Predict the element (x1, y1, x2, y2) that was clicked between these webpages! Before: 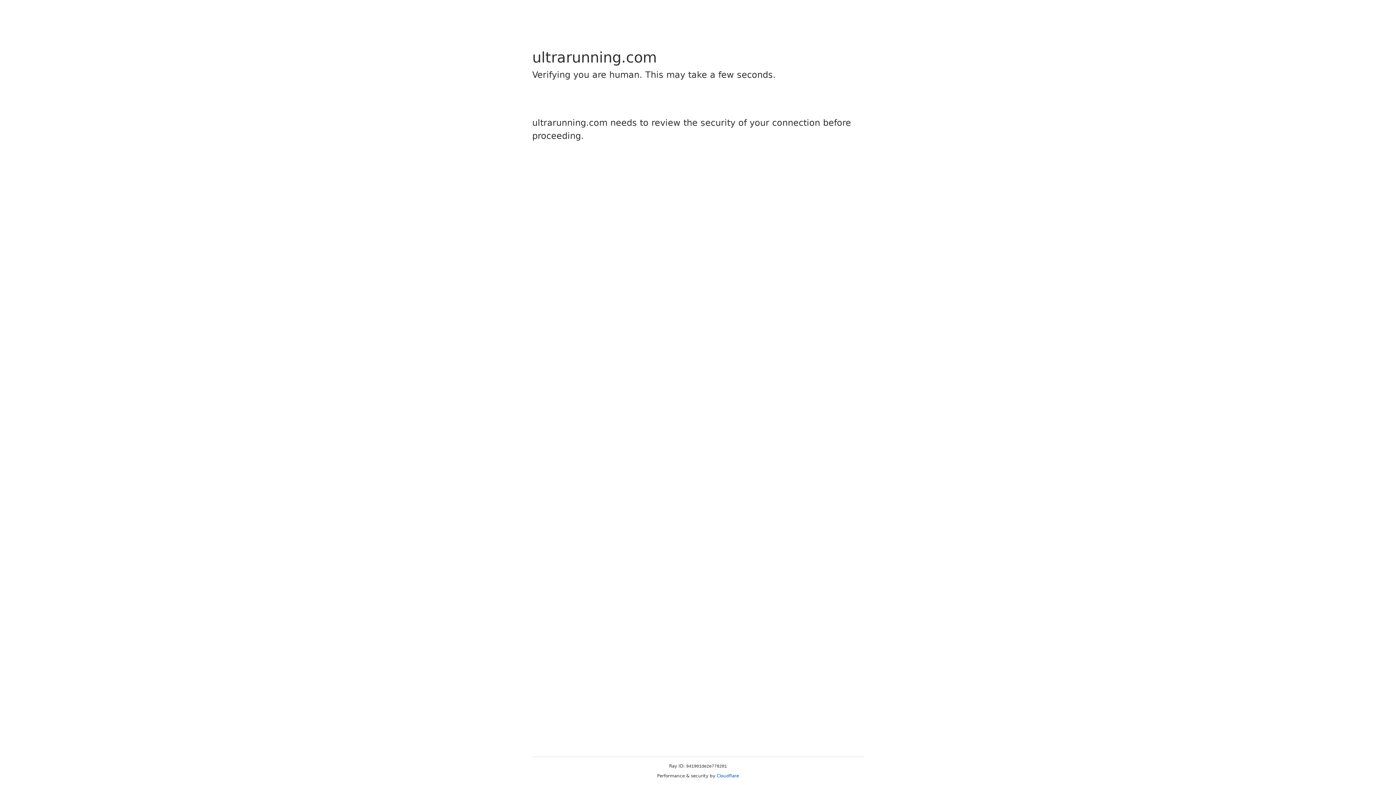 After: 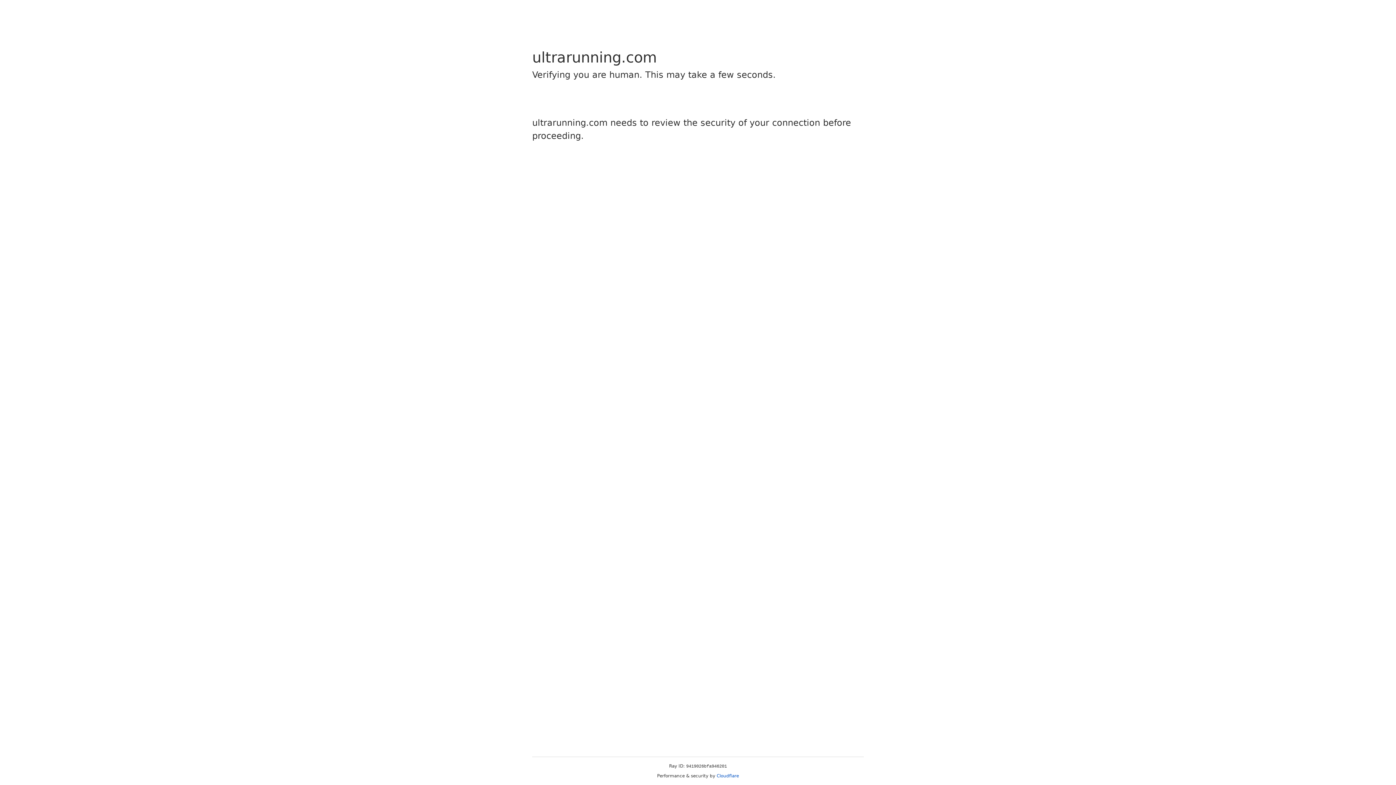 Action: bbox: (716, 773, 739, 778) label: Cloudflare